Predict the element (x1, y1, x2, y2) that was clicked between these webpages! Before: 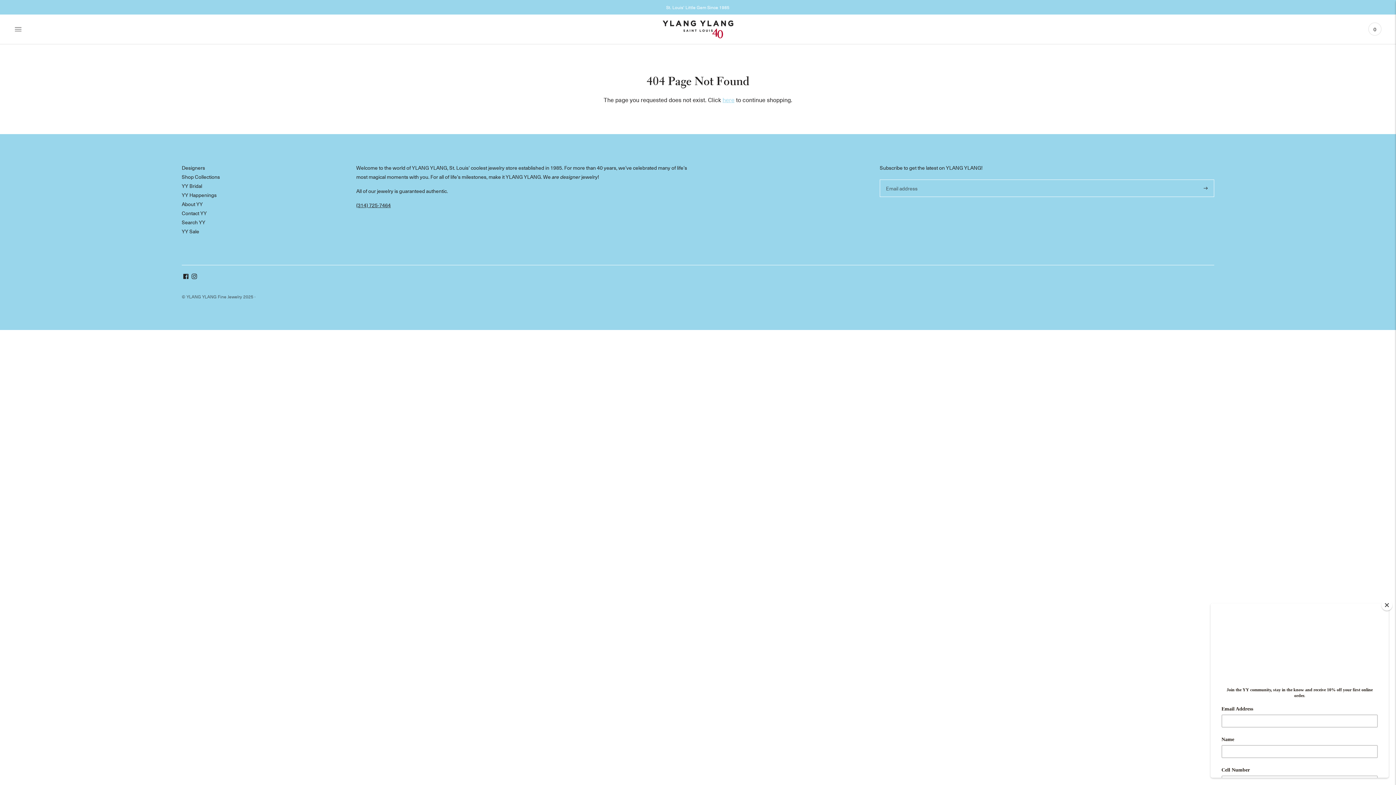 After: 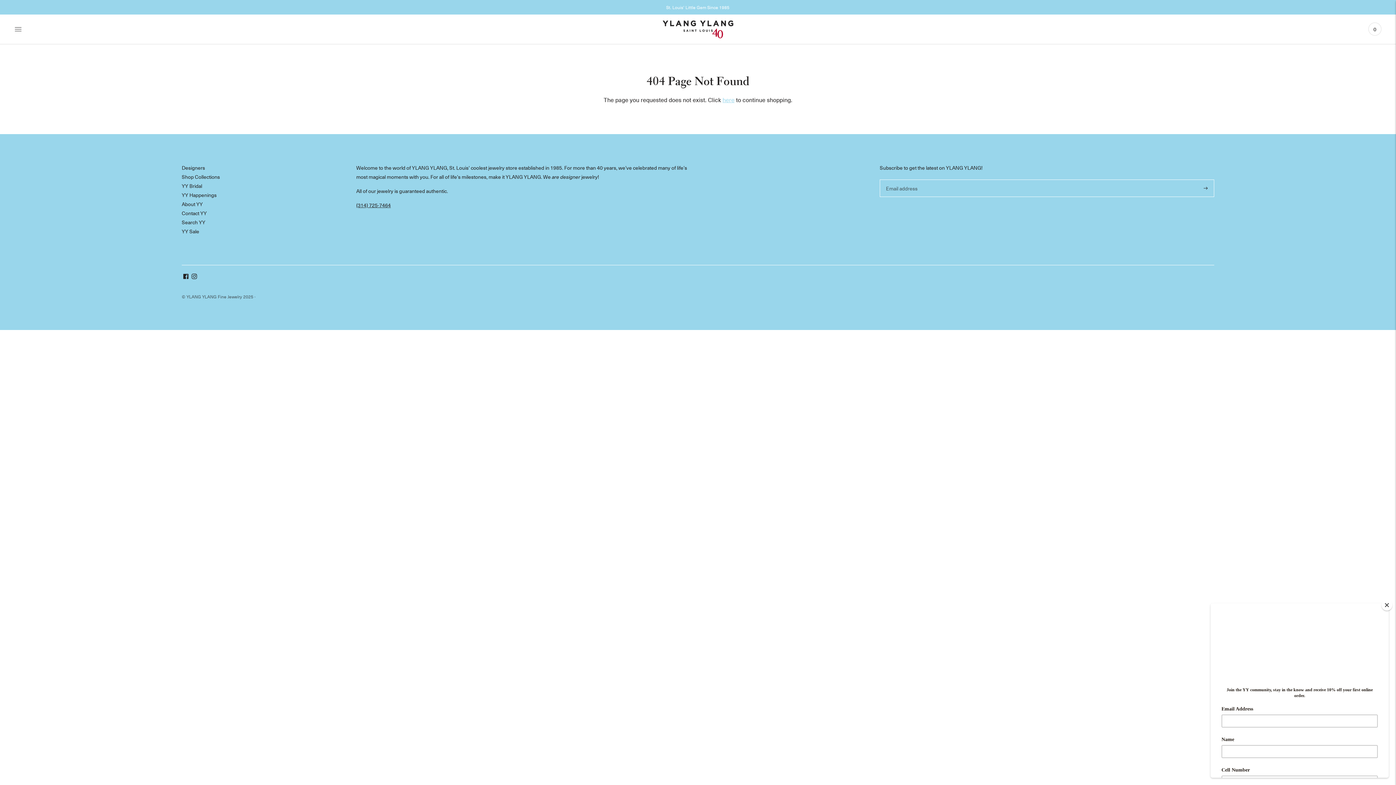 Action: label: (314) 725-7464 bbox: (356, 201, 390, 208)